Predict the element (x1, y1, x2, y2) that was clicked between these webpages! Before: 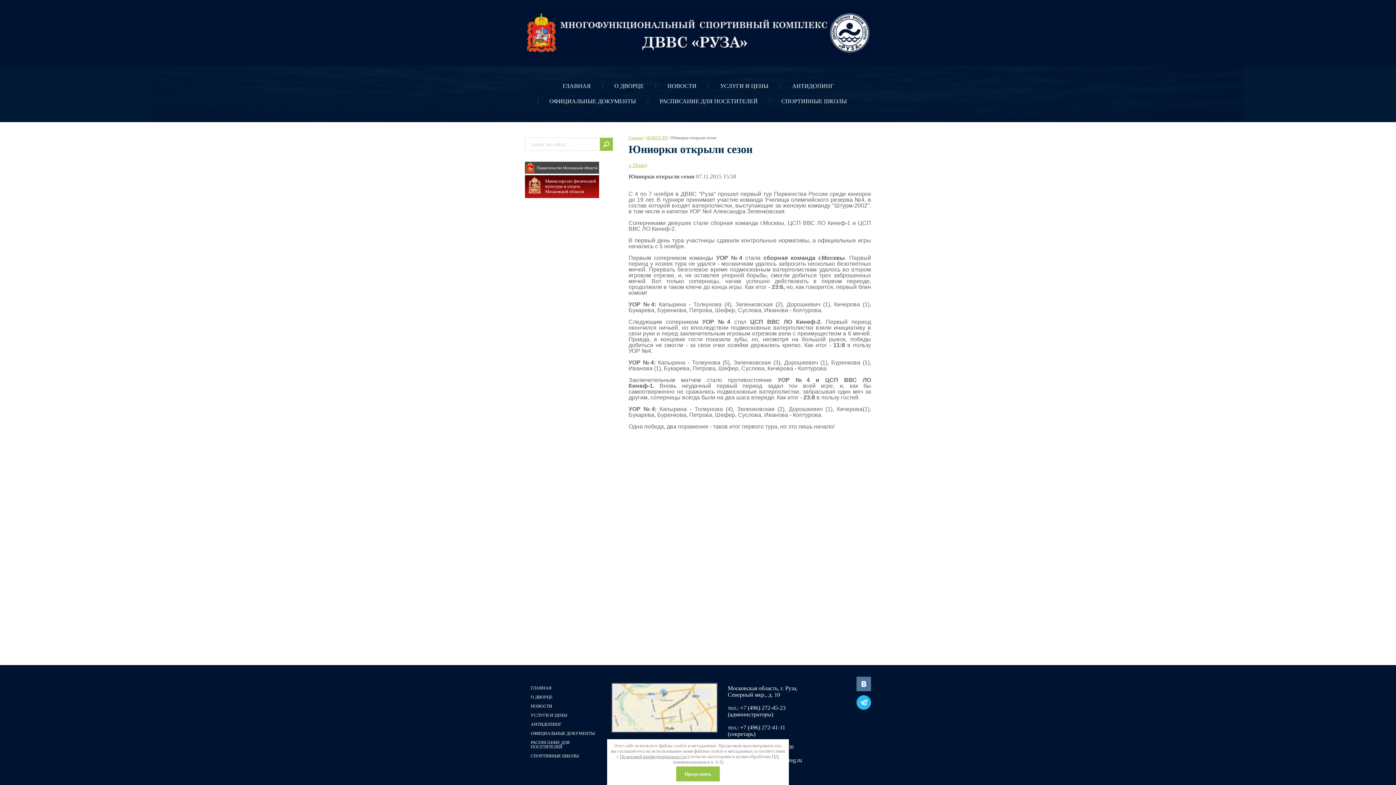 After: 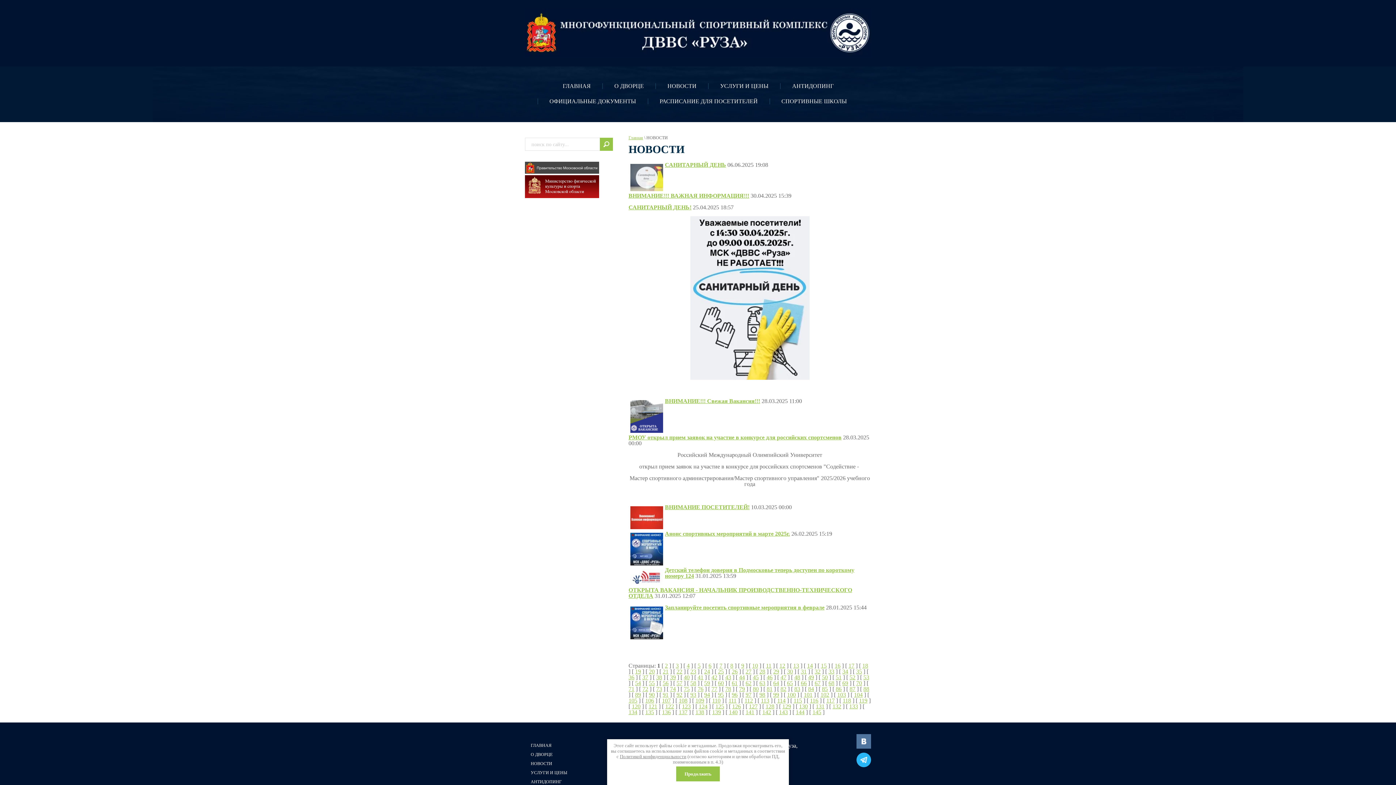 Action: bbox: (525, 701, 558, 710) label: НОВОСТИ